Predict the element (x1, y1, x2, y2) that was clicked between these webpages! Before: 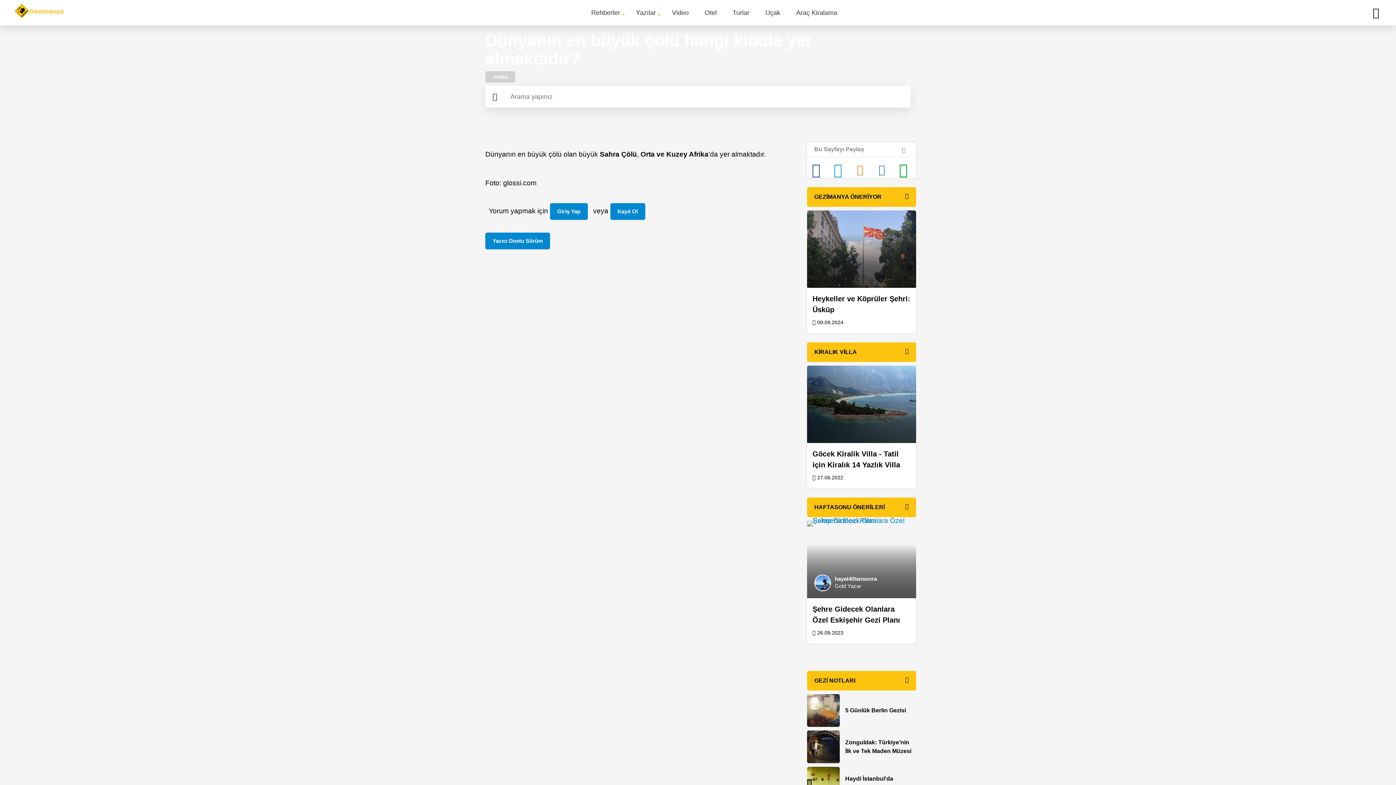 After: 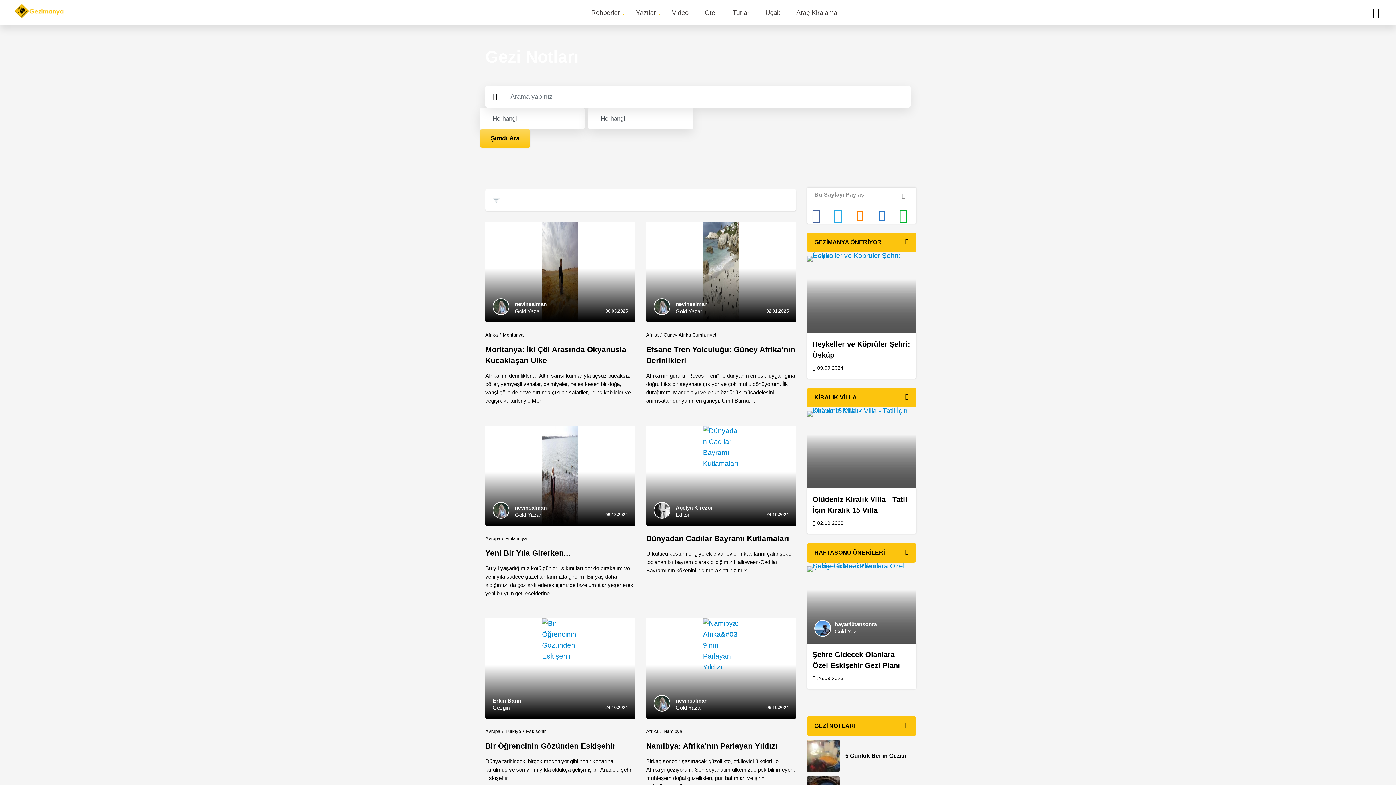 Action: label: GEZİ NOTLARI bbox: (807, 671, 916, 690)